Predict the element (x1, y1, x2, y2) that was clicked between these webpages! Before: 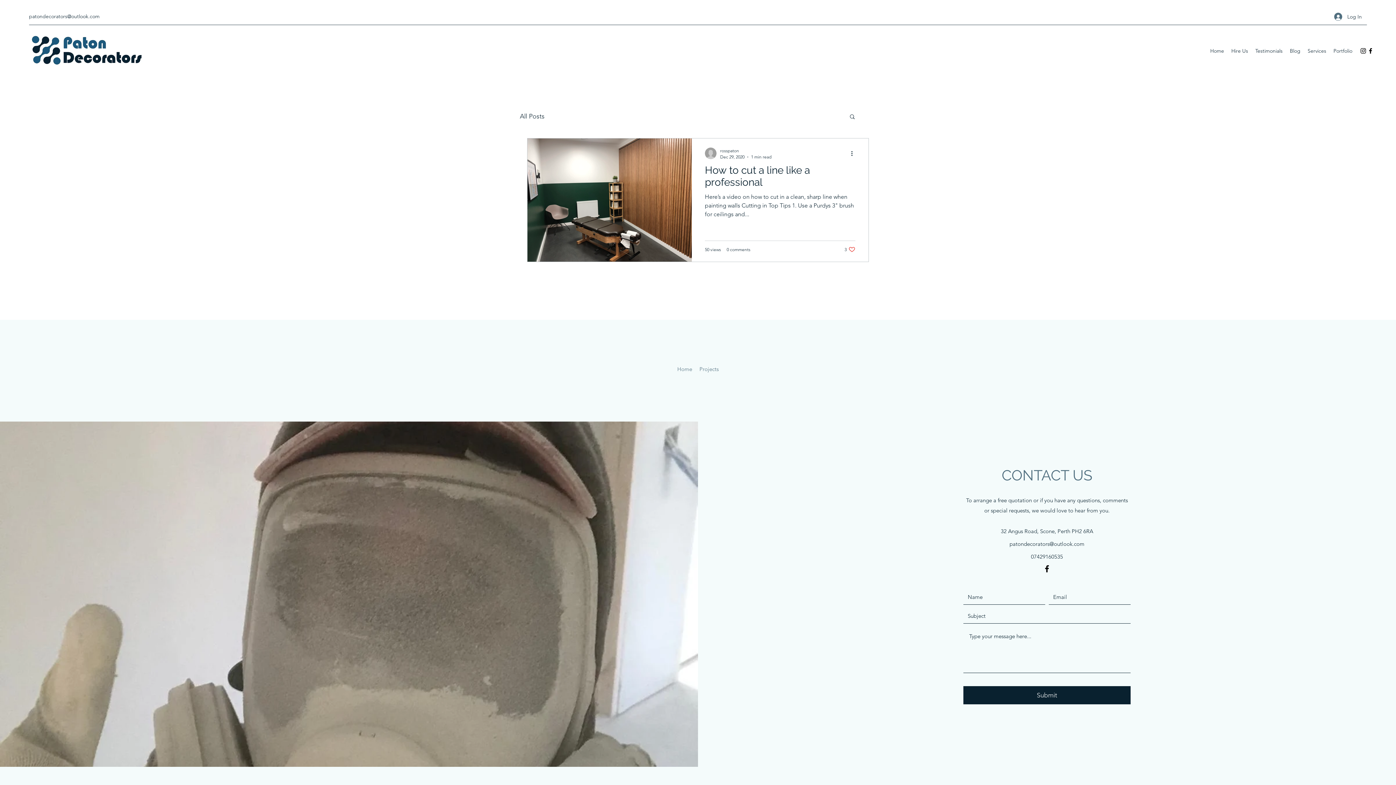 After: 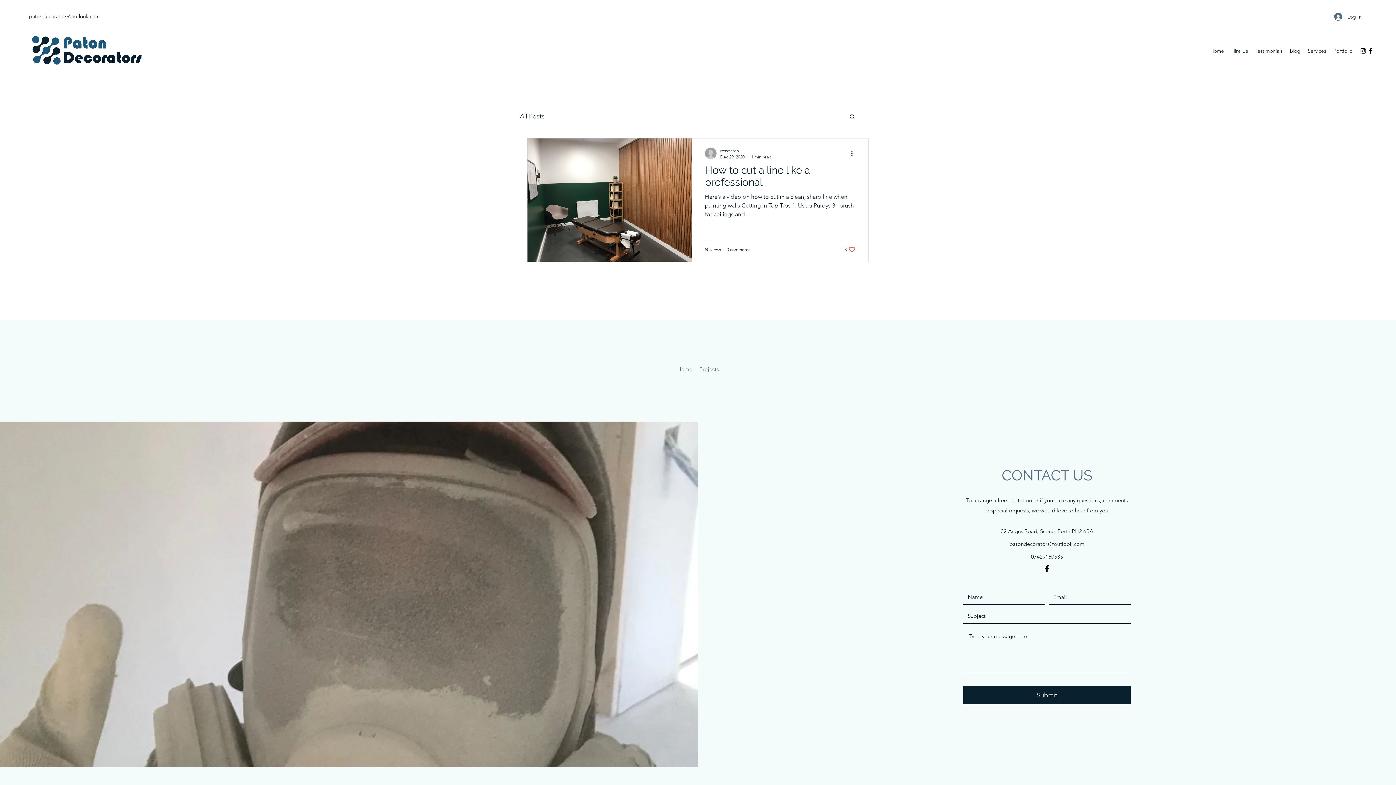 Action: label: Portfolio bbox: (1330, 45, 1356, 56)